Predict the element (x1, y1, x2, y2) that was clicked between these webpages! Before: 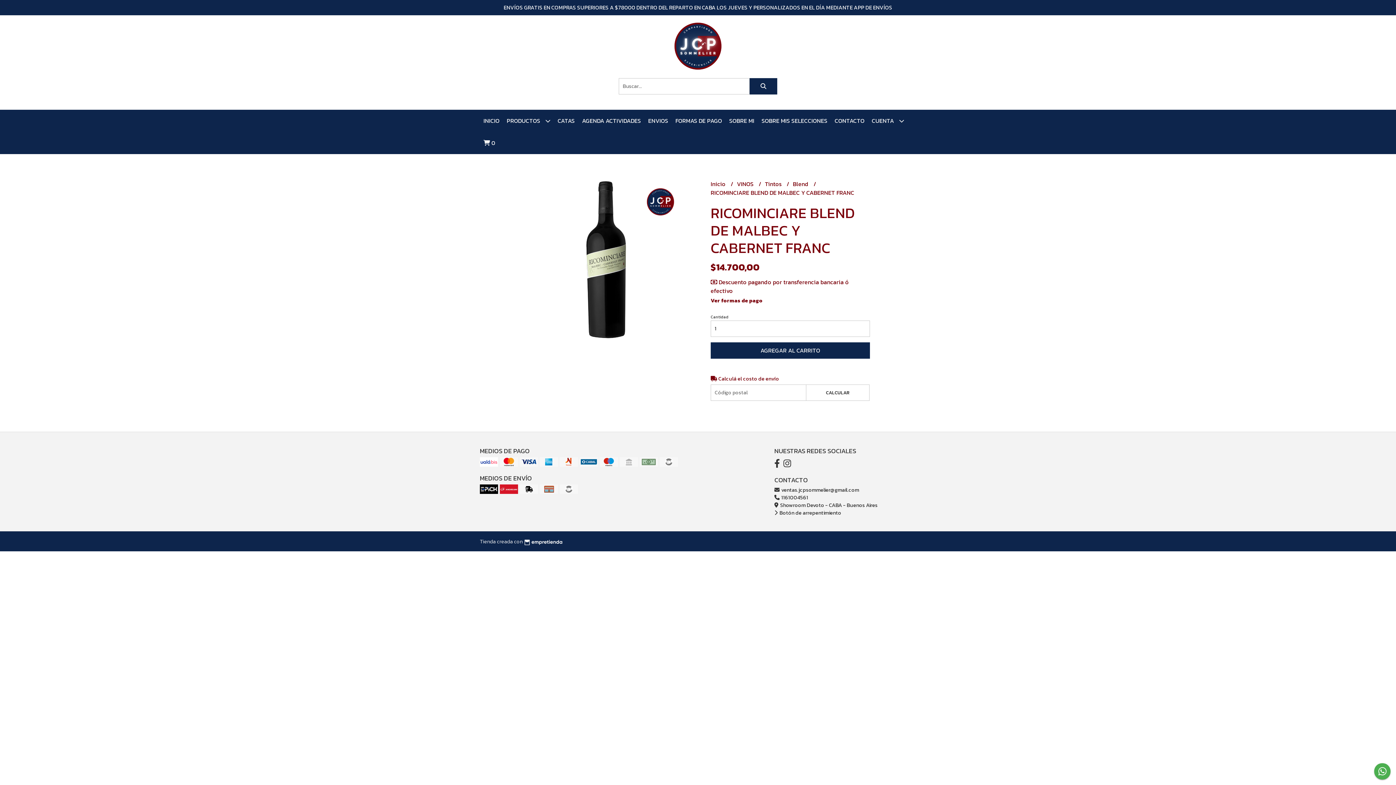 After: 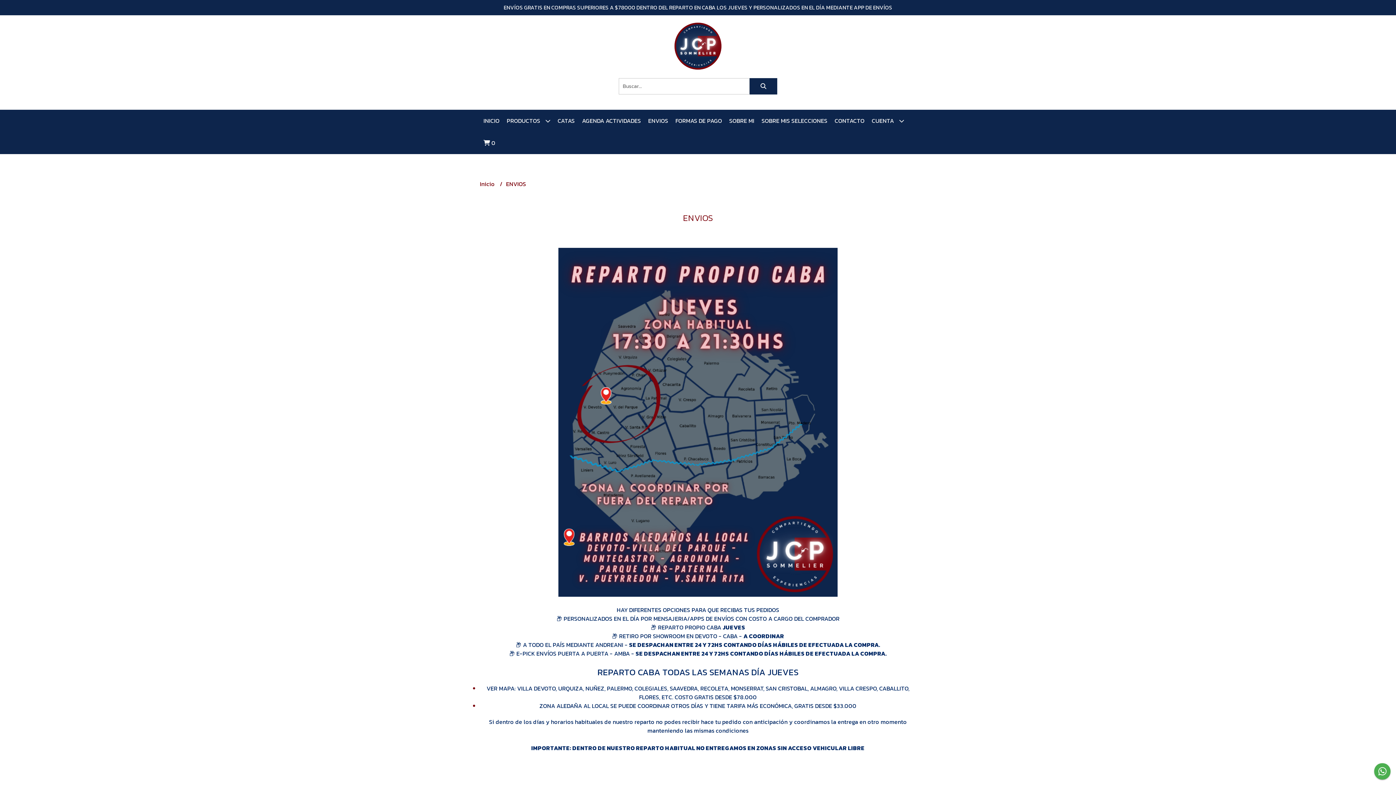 Action: bbox: (644, 109, 672, 132) label: ENVIOS